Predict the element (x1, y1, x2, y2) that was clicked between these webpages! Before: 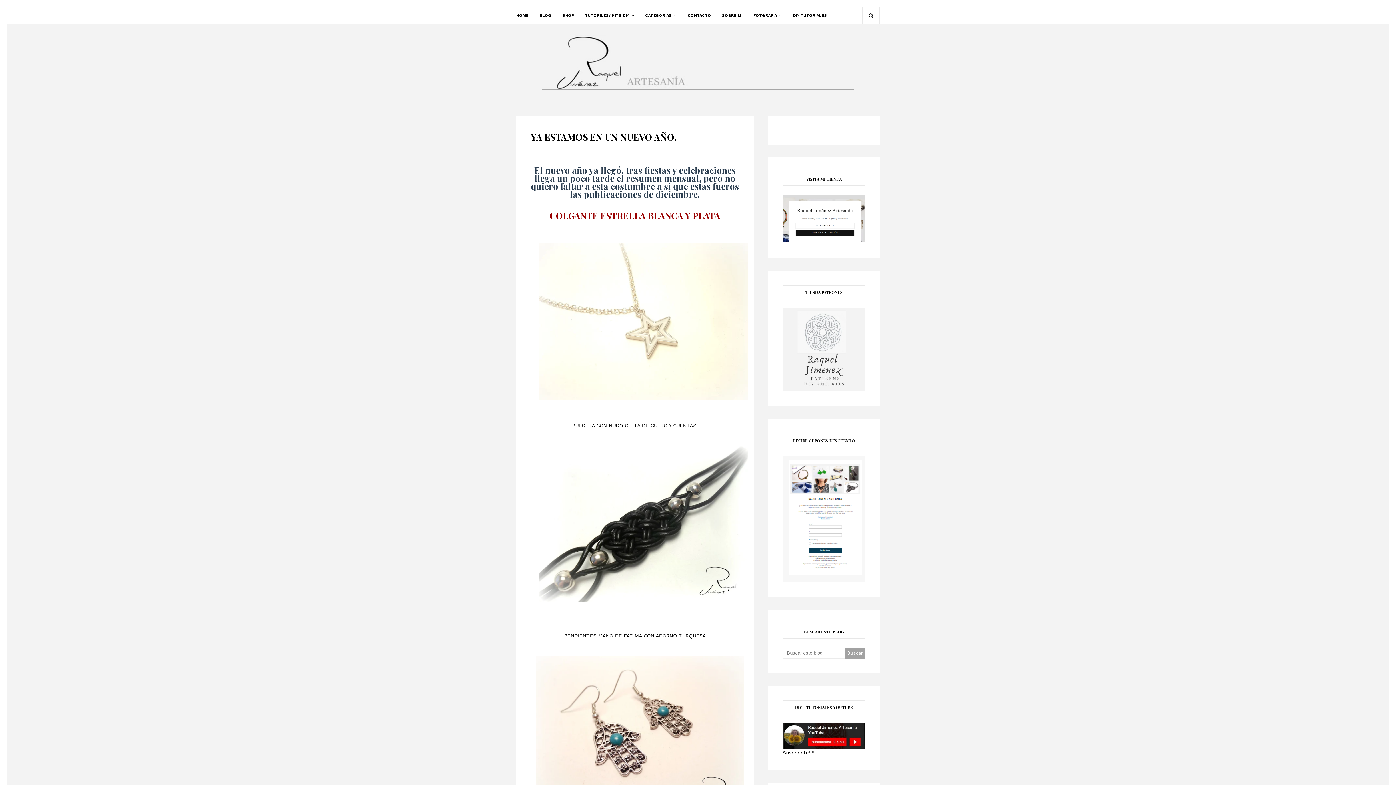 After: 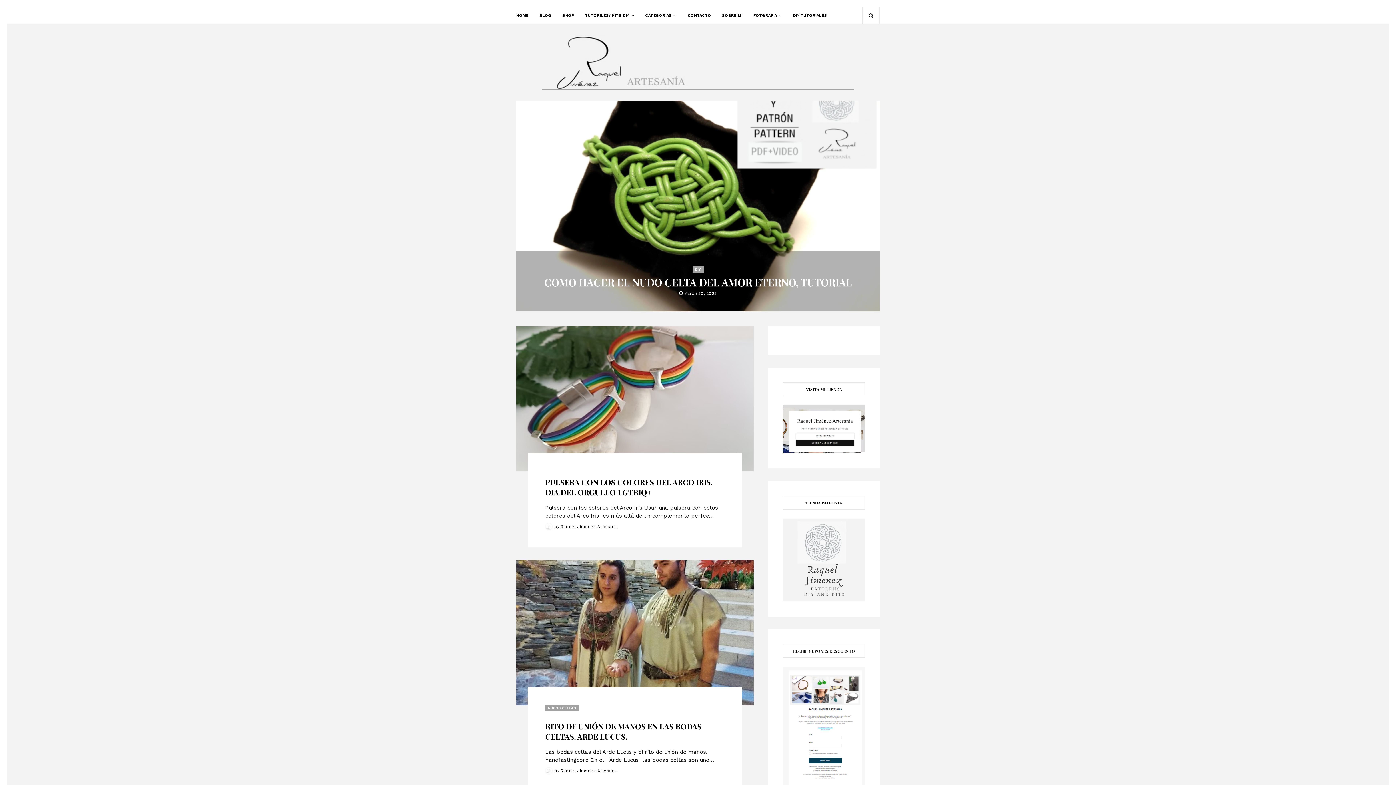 Action: bbox: (534, 7, 557, 24) label: BLOG